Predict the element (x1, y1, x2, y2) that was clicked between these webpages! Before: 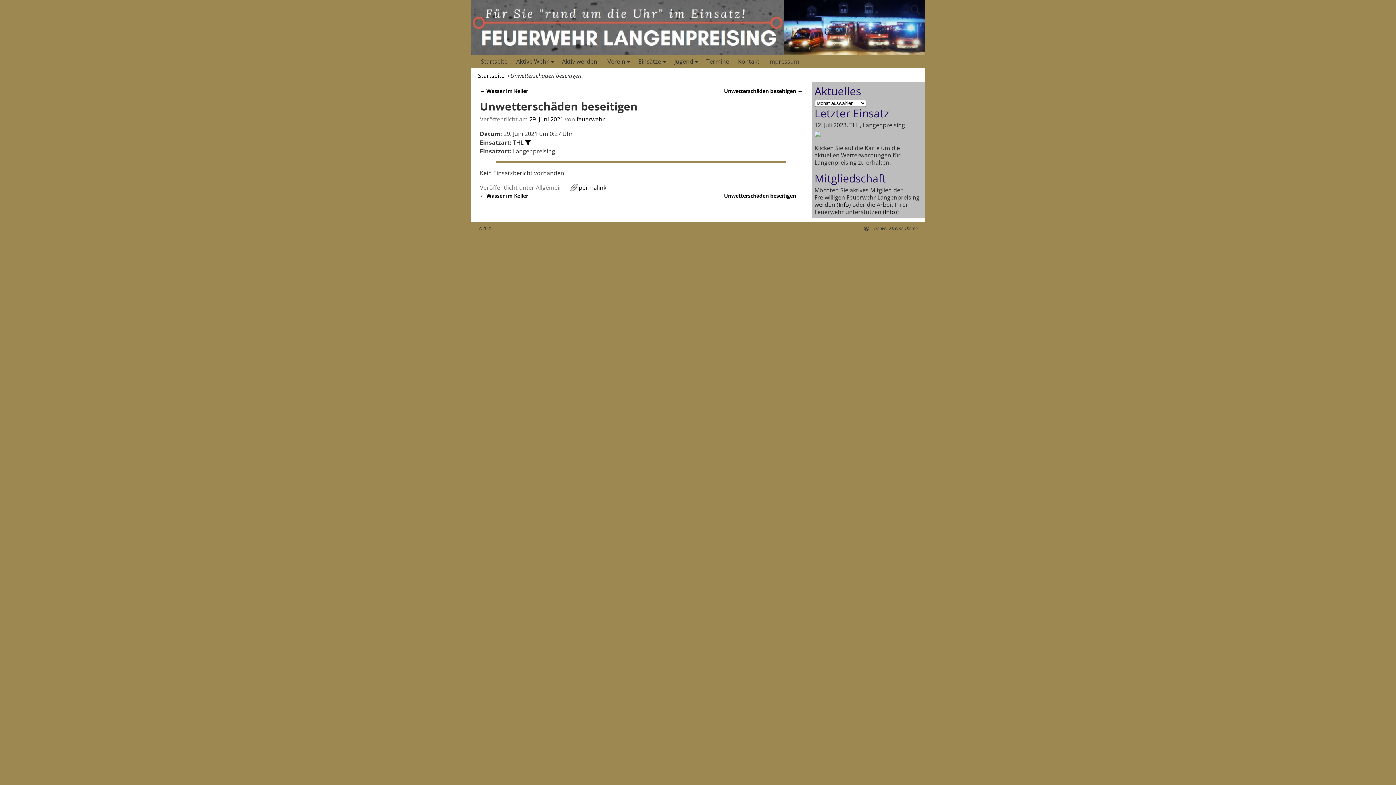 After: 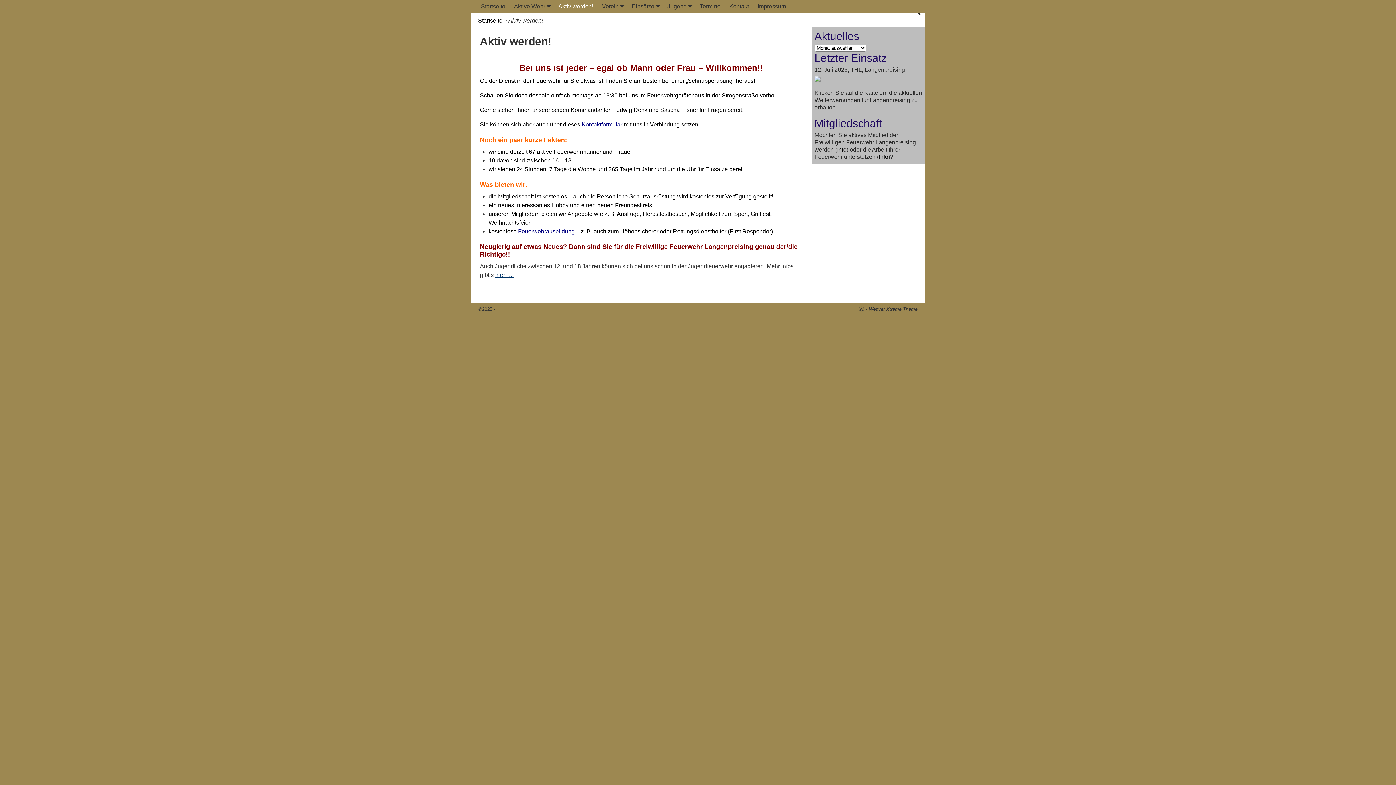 Action: label: Info bbox: (838, 200, 849, 208)